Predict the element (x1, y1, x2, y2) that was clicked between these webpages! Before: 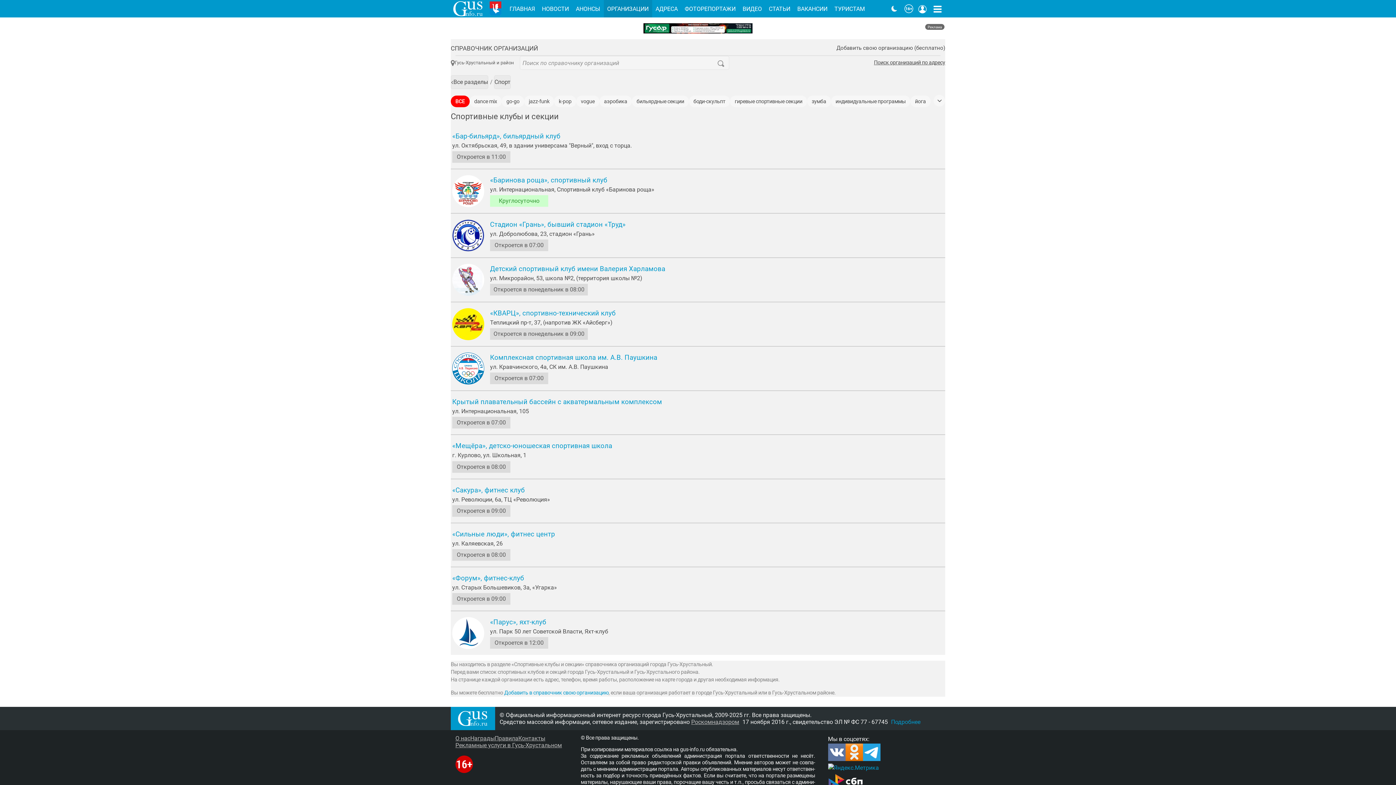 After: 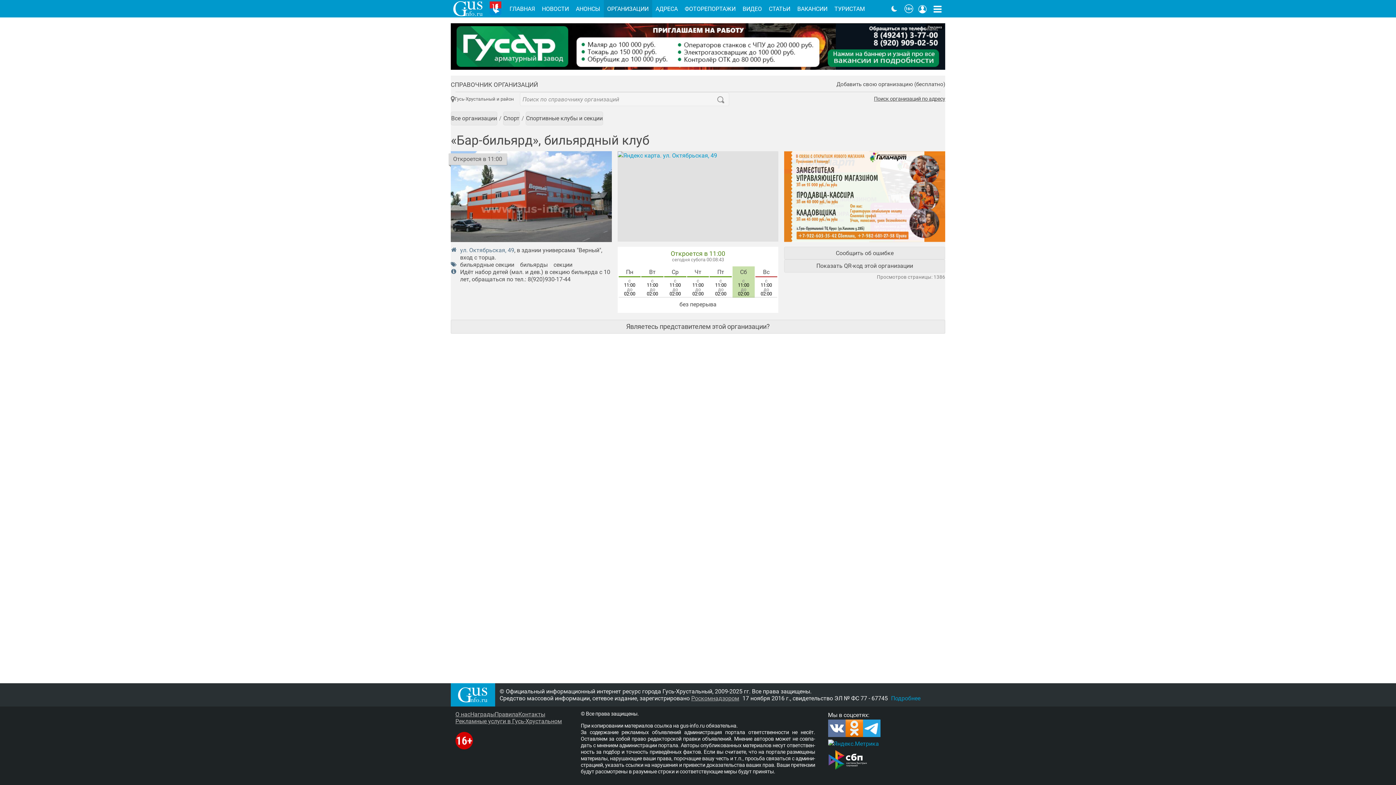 Action: bbox: (452, 132, 560, 140) label: «Бар-бильярд», бильярдный клуб